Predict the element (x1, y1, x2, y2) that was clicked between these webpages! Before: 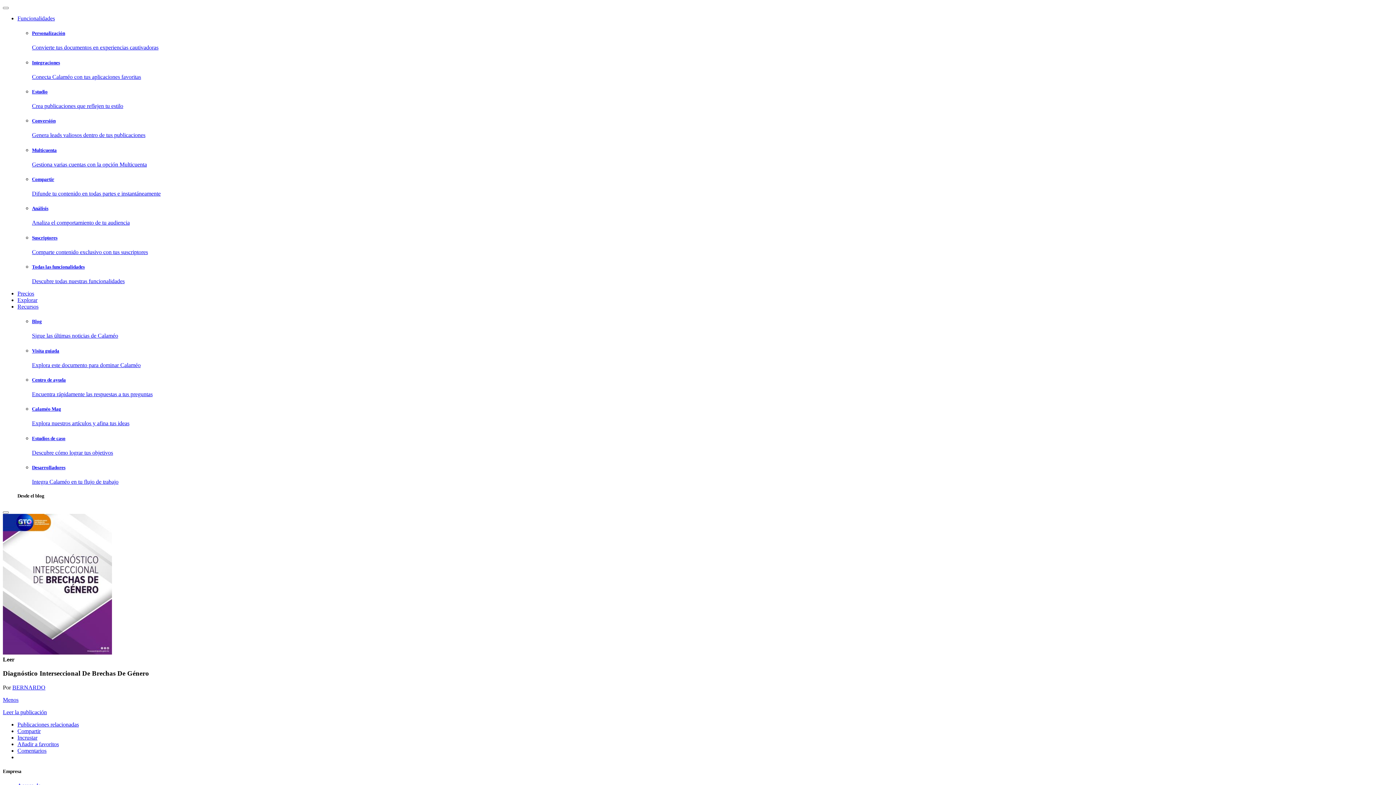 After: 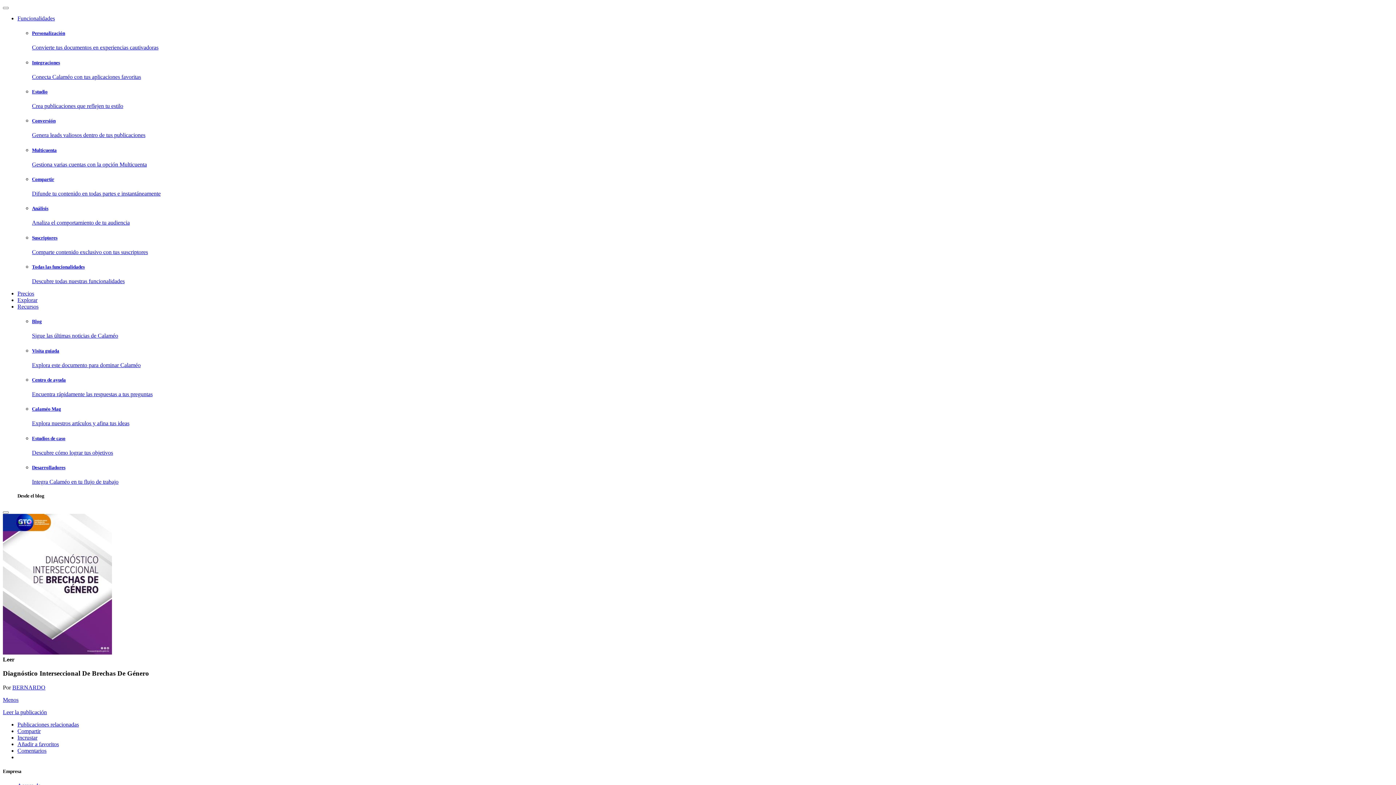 Action: label: Centro de ayuda

Encuentra rápidamente las respuestas a tus preguntas bbox: (32, 377, 1393, 397)